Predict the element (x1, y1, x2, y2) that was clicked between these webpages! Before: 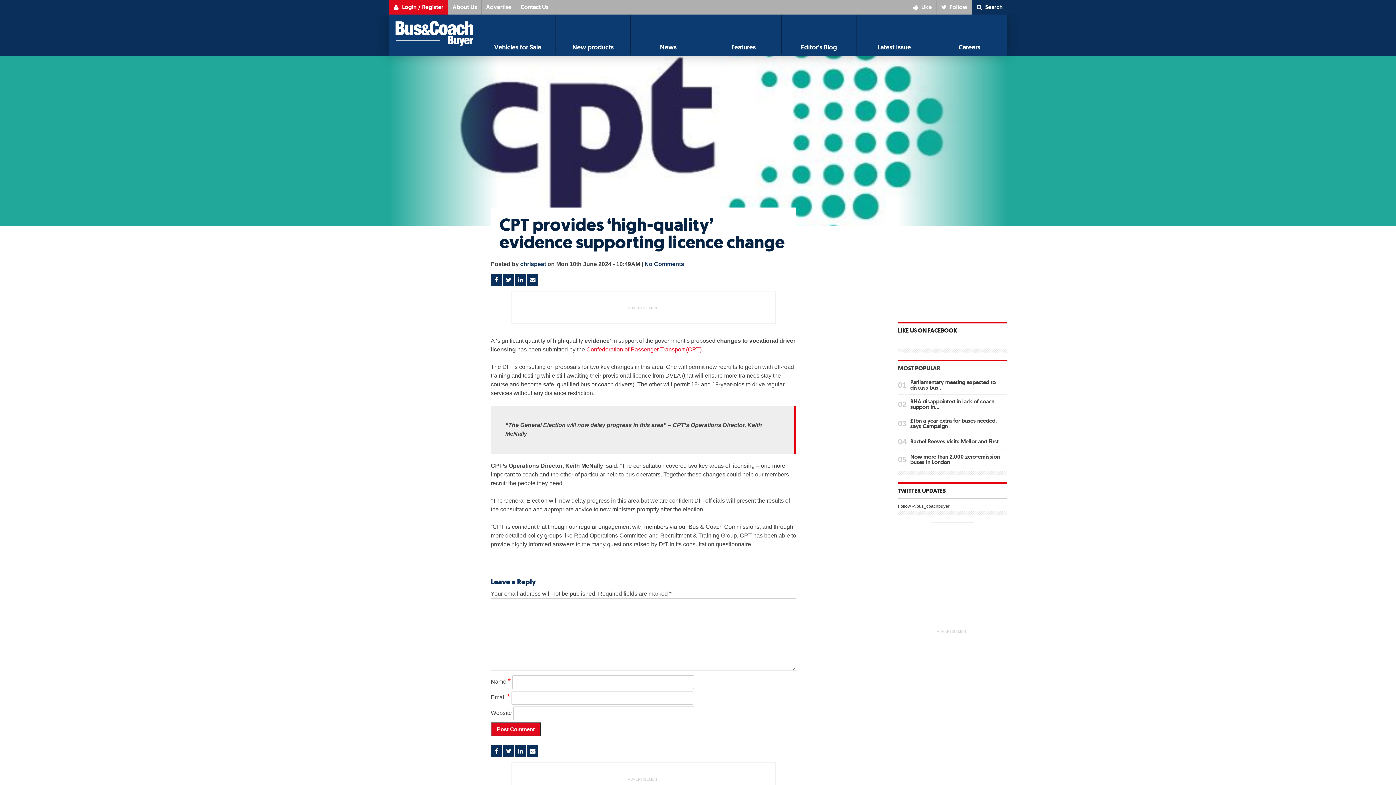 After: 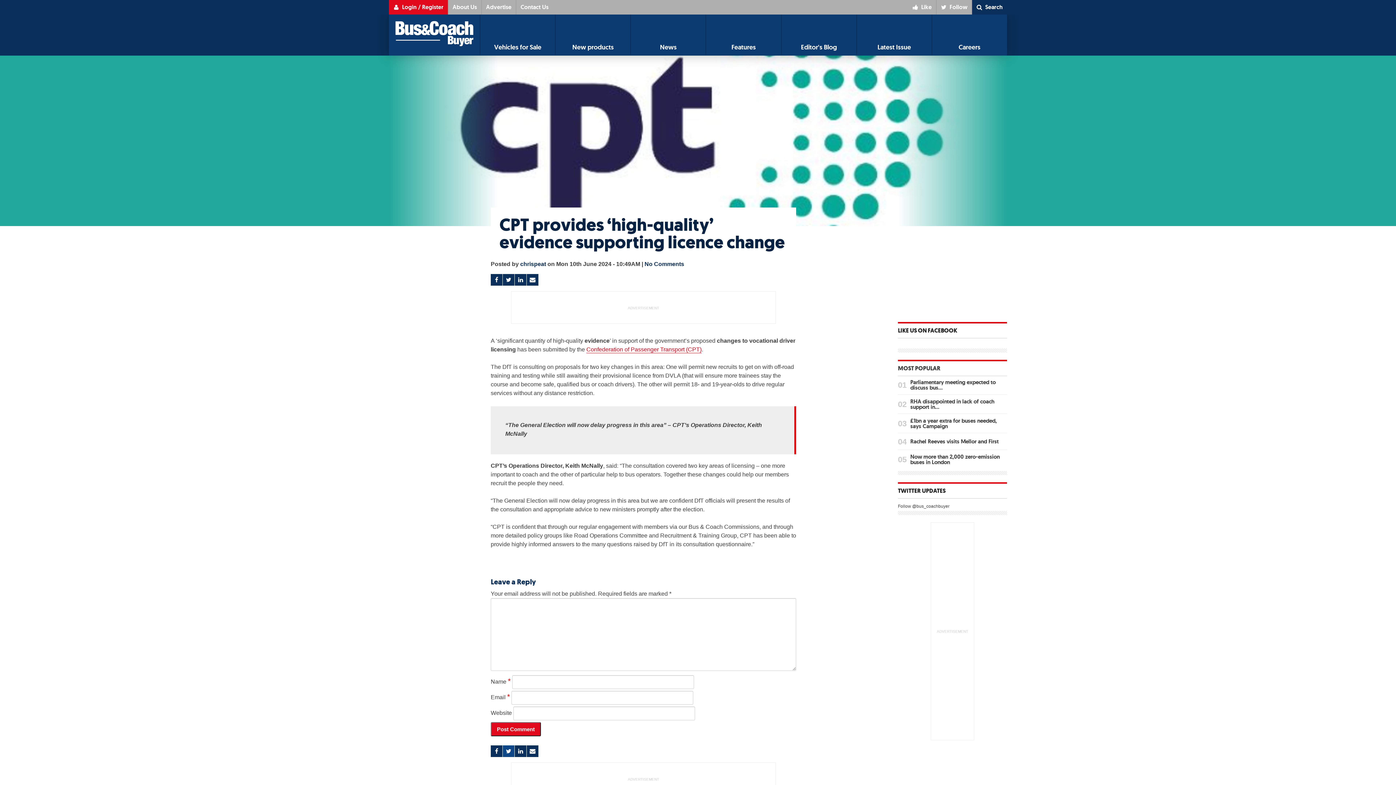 Action: label: Share on Twitter bbox: (502, 745, 514, 757)